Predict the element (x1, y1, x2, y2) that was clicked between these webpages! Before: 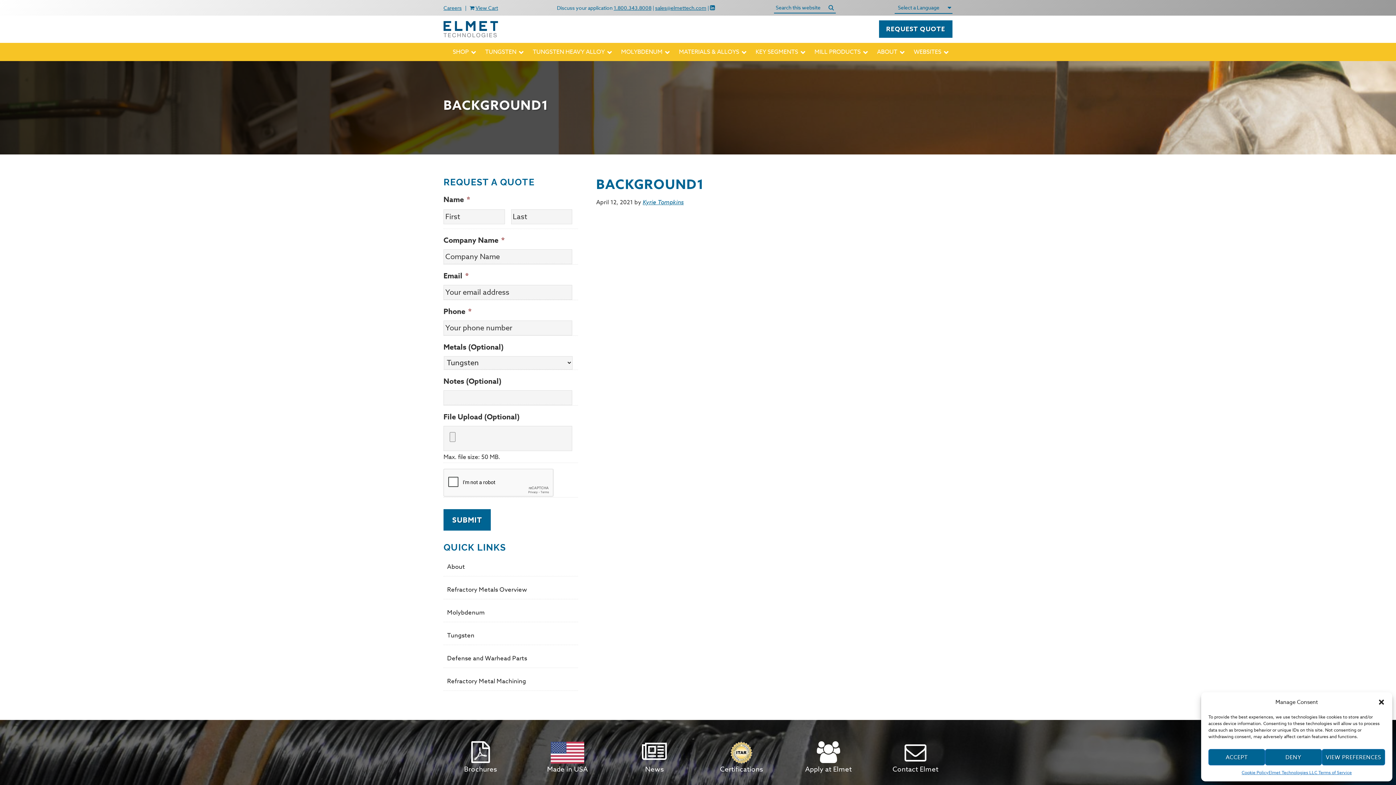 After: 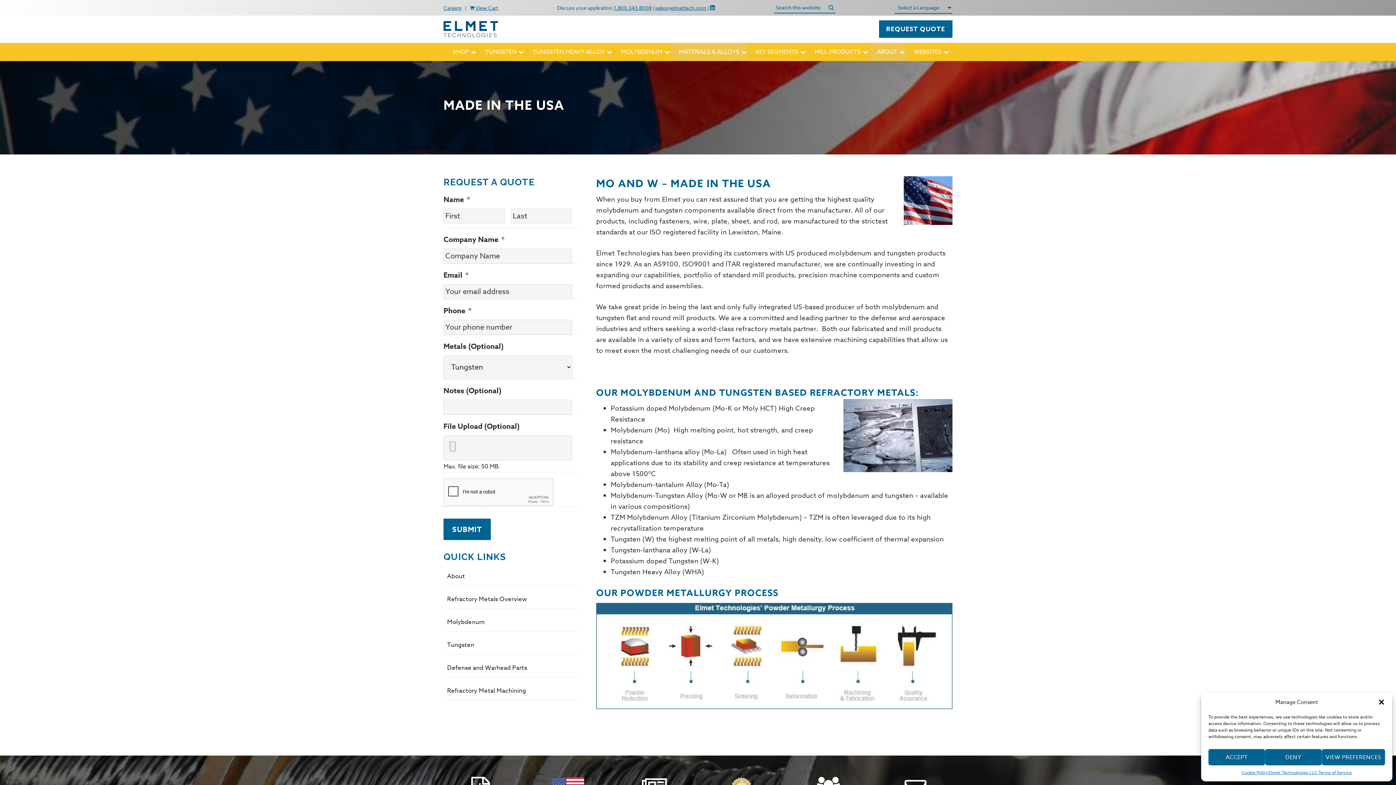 Action: bbox: (530, 720, 604, 774) label: Made in USA